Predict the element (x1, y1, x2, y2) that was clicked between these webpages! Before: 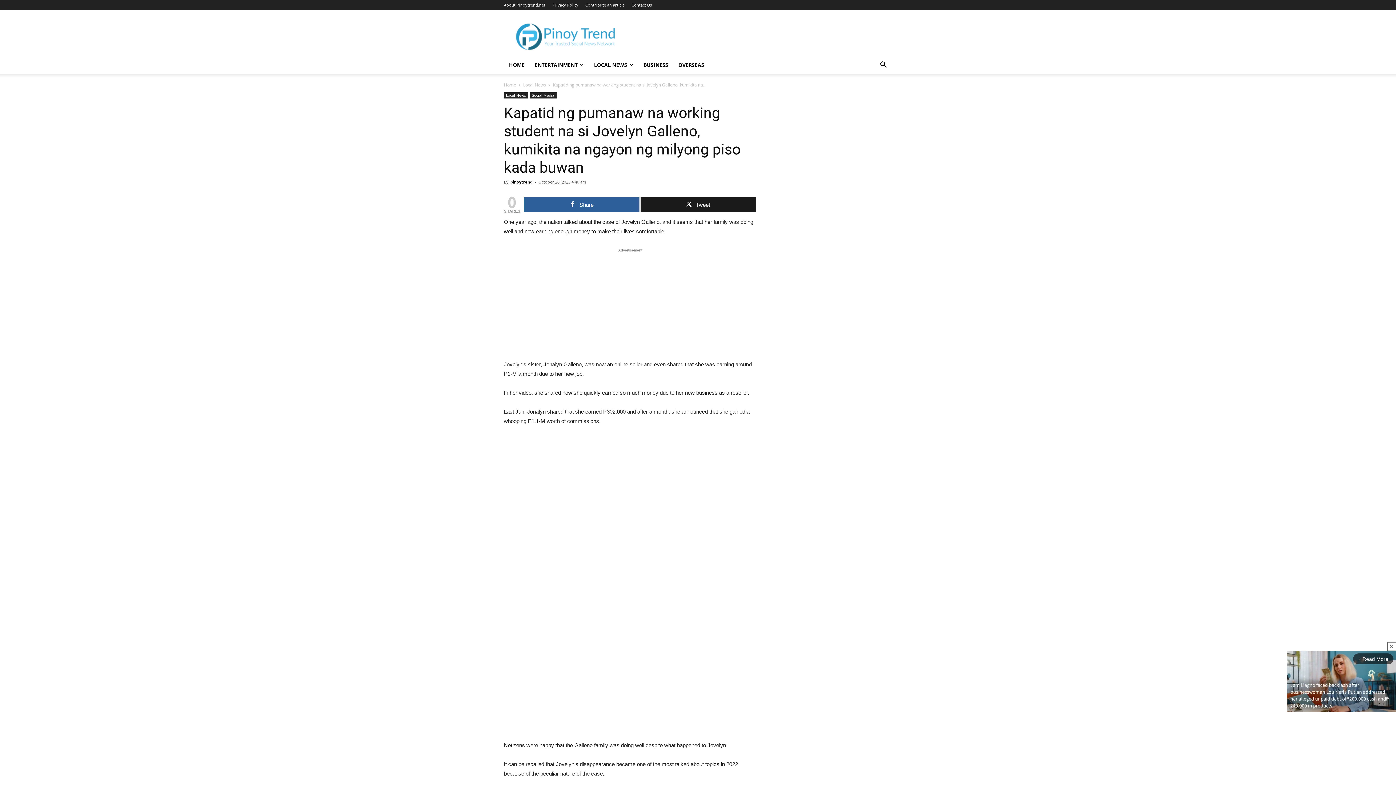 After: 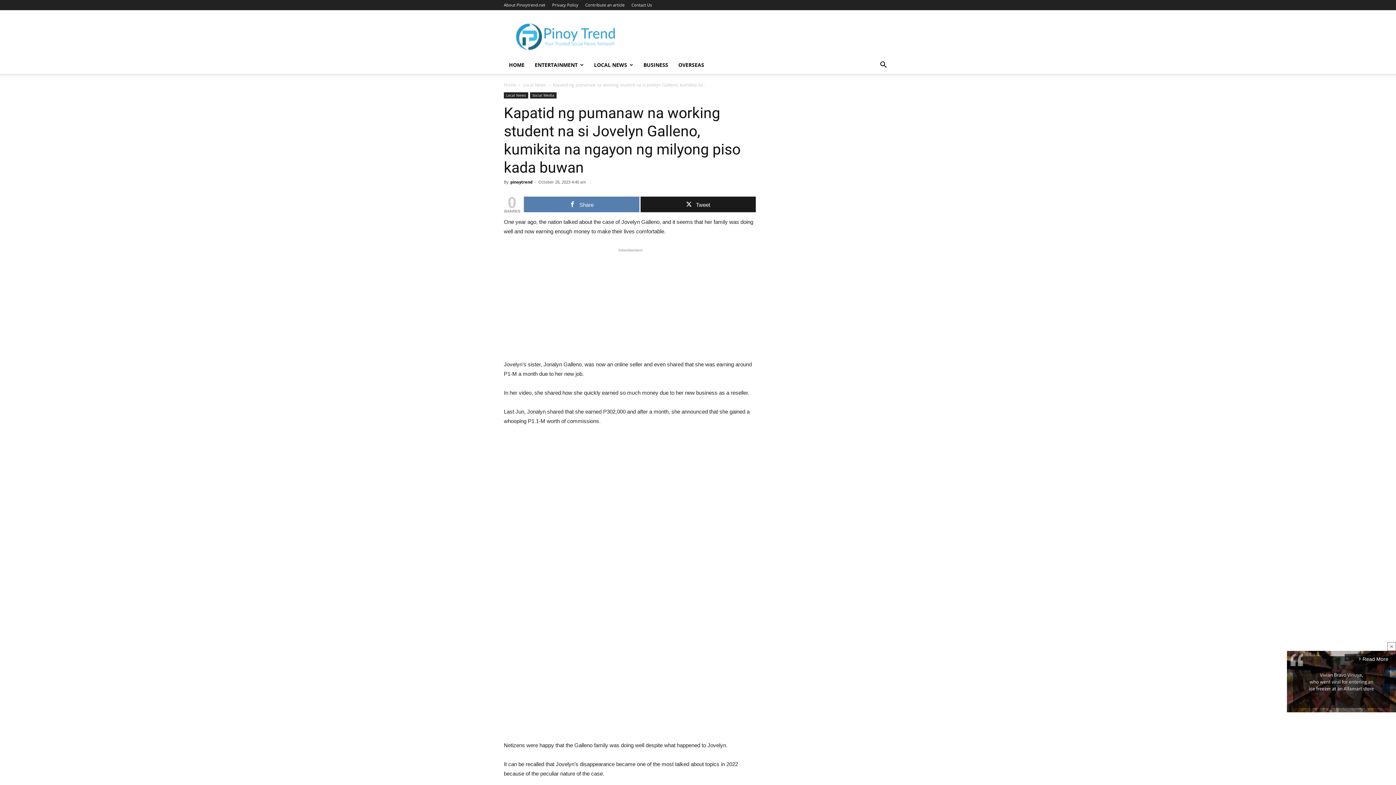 Action: bbox: (524, 196, 639, 212) label: Share